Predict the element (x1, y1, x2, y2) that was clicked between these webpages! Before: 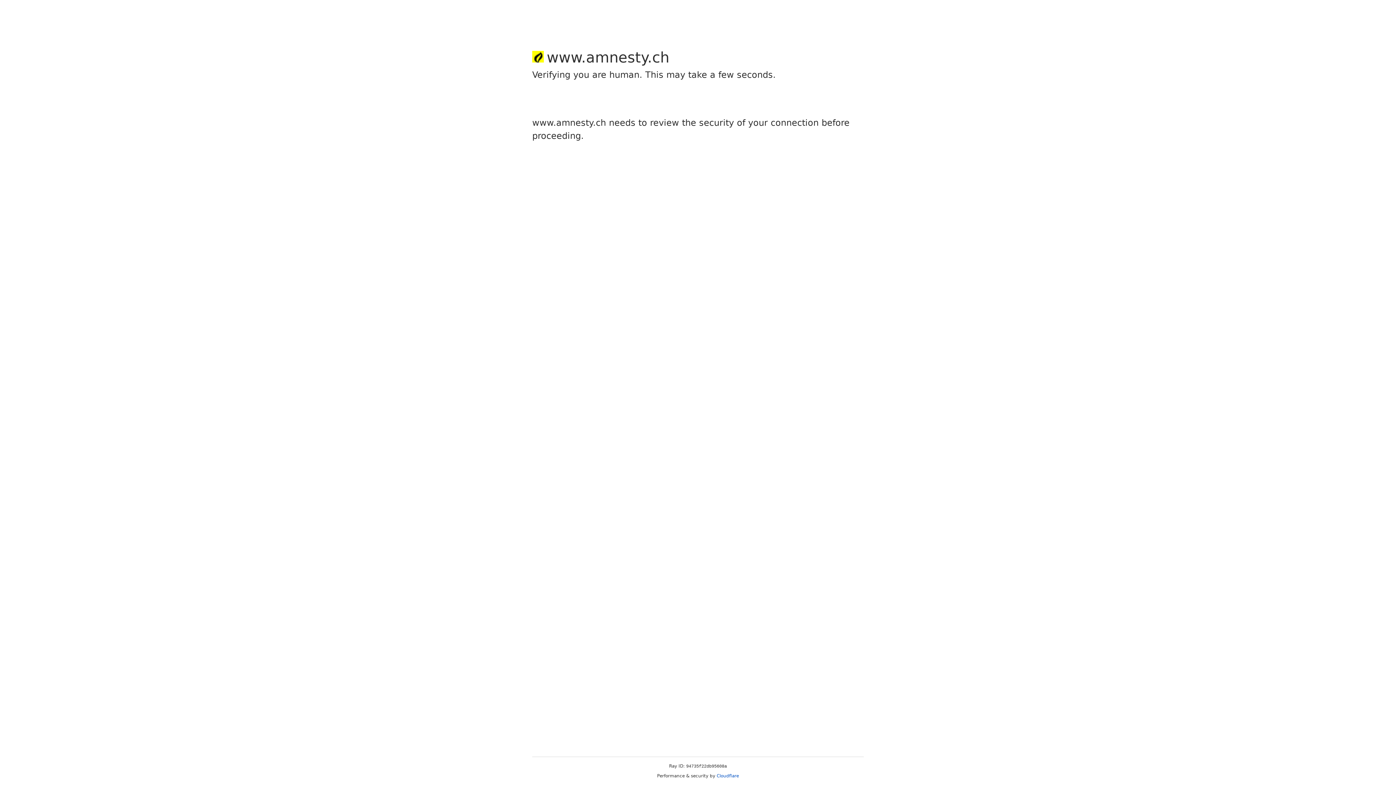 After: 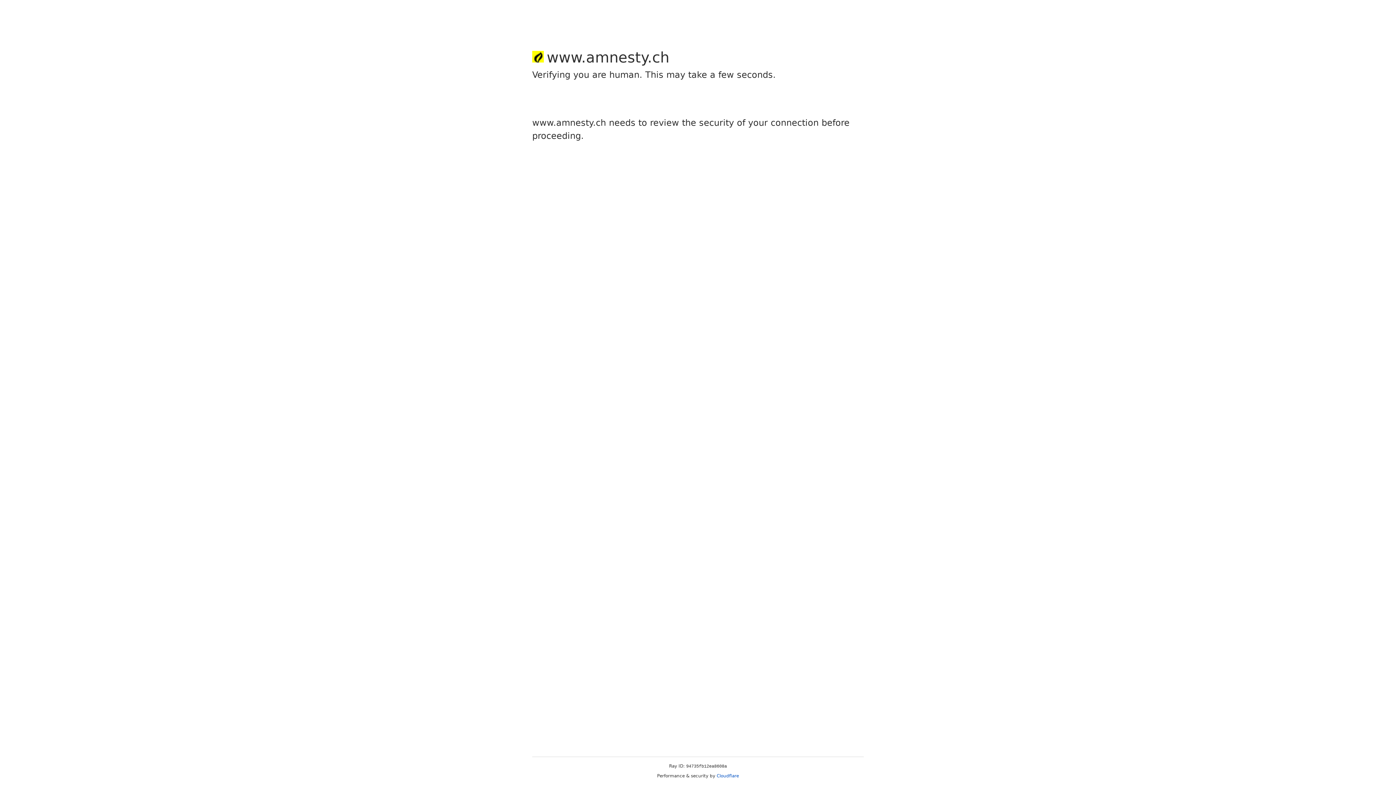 Action: label: Cloudflare bbox: (716, 773, 739, 778)